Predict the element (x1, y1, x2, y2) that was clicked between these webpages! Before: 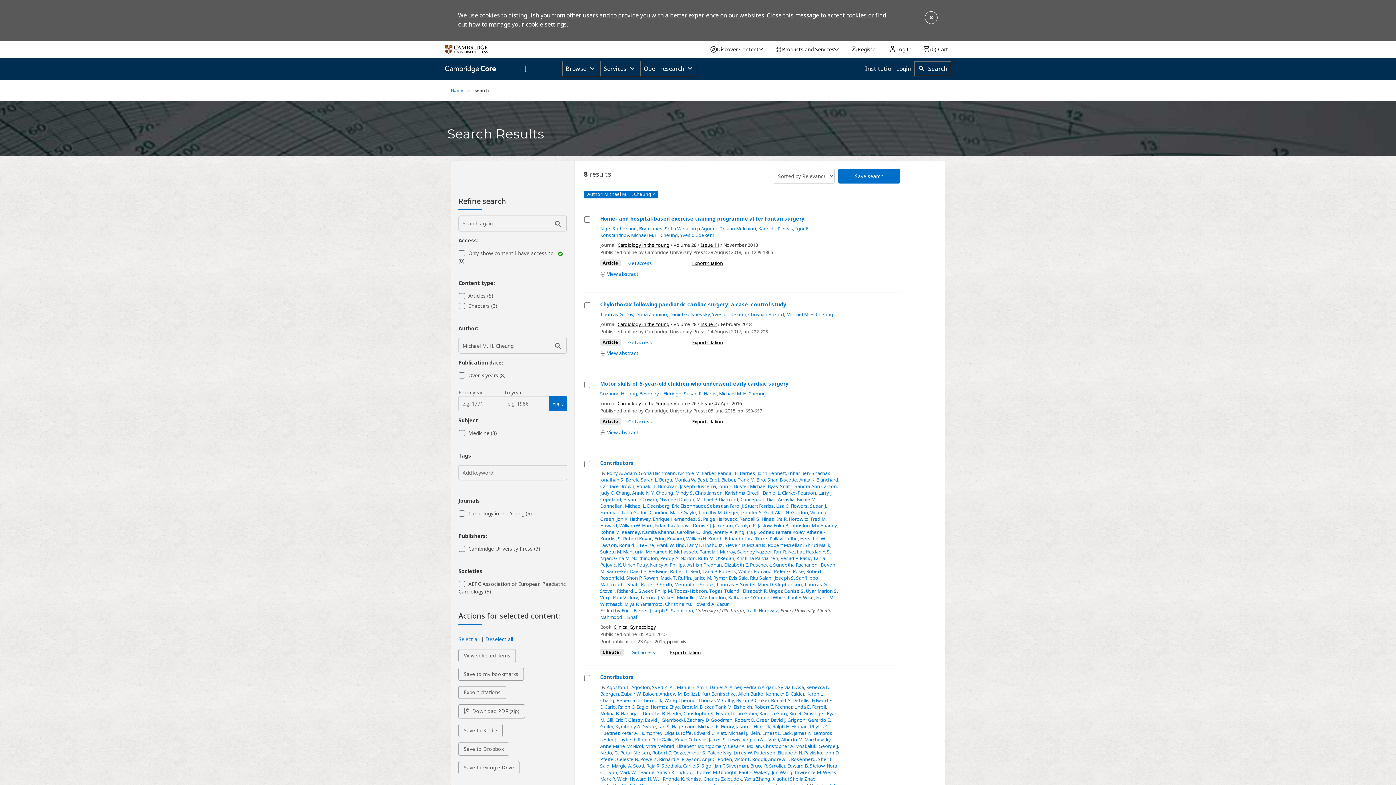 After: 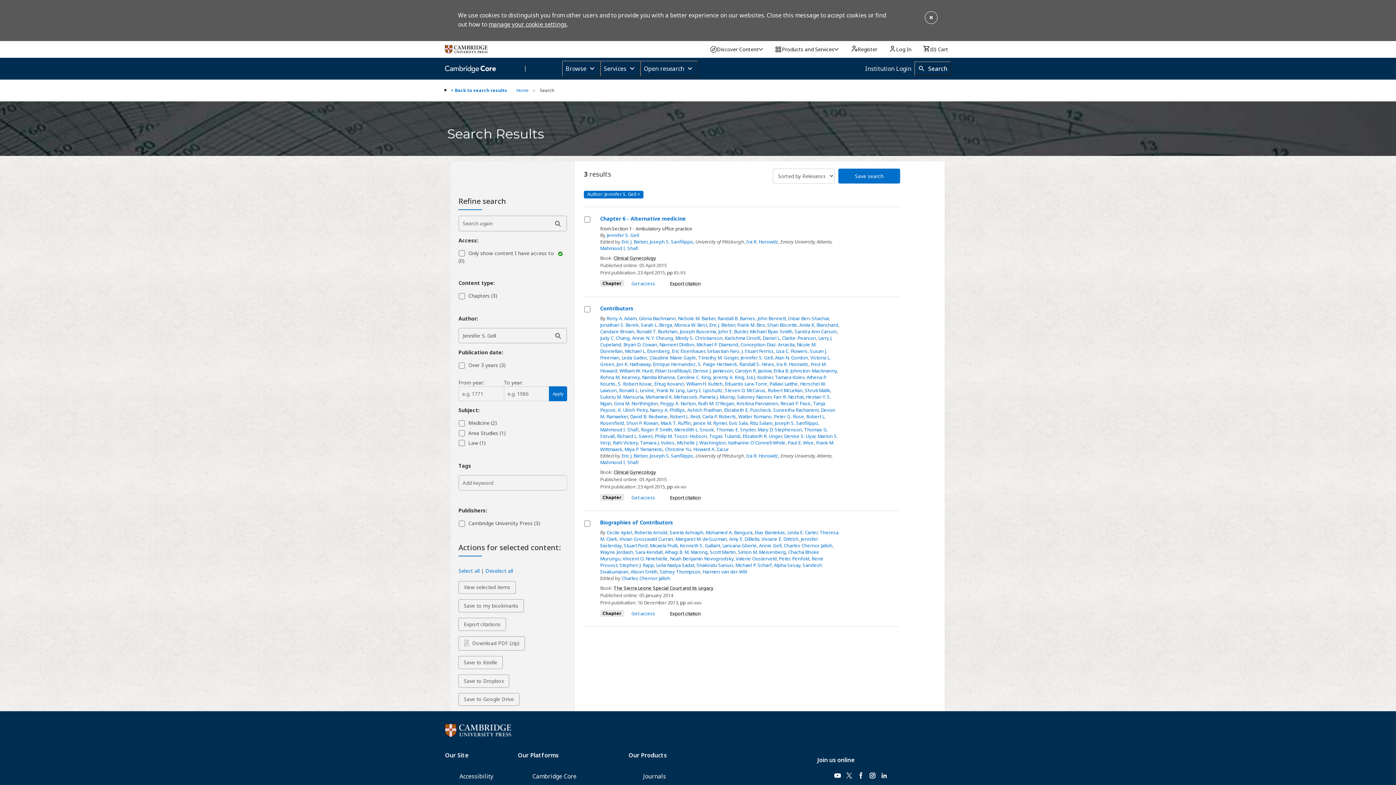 Action: label: Jennifer S. Gell bbox: (740, 509, 773, 515)